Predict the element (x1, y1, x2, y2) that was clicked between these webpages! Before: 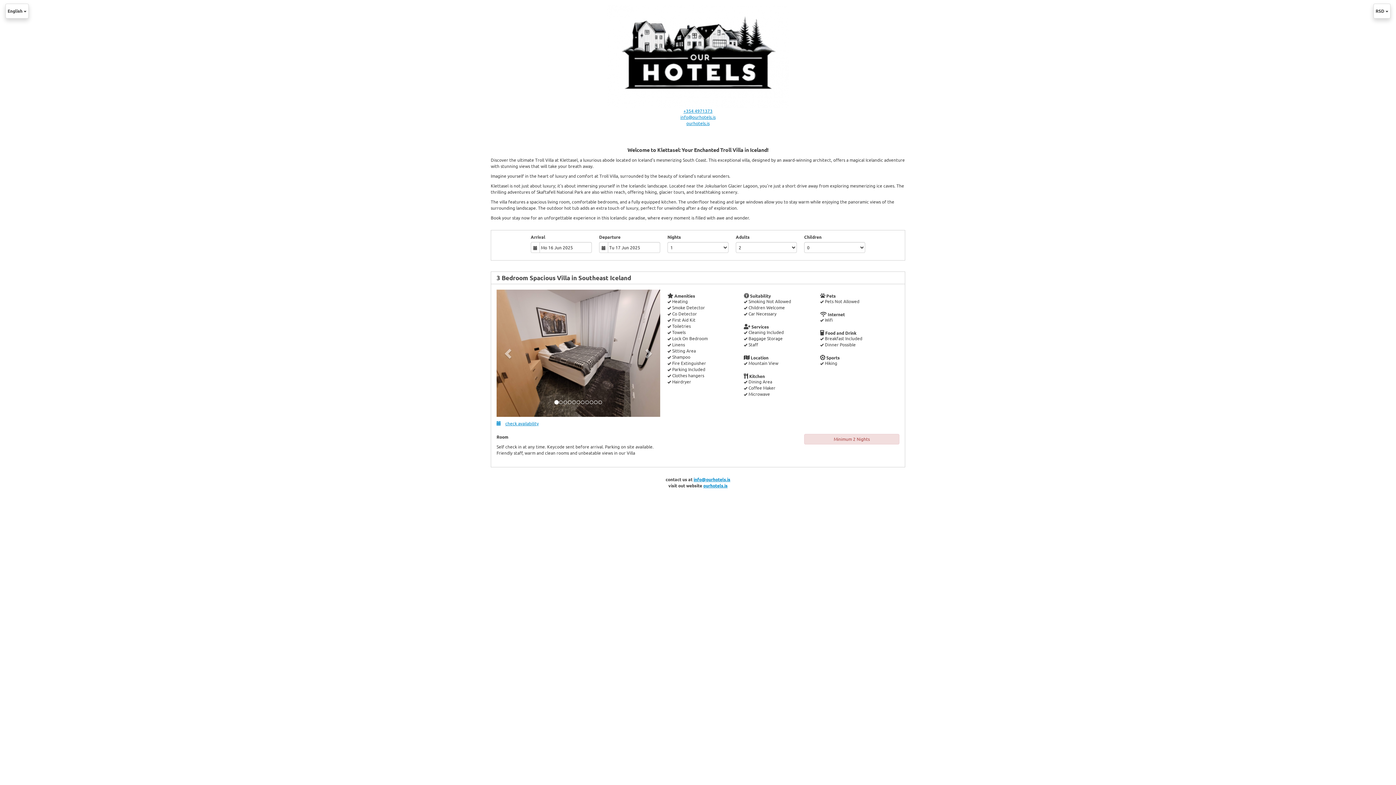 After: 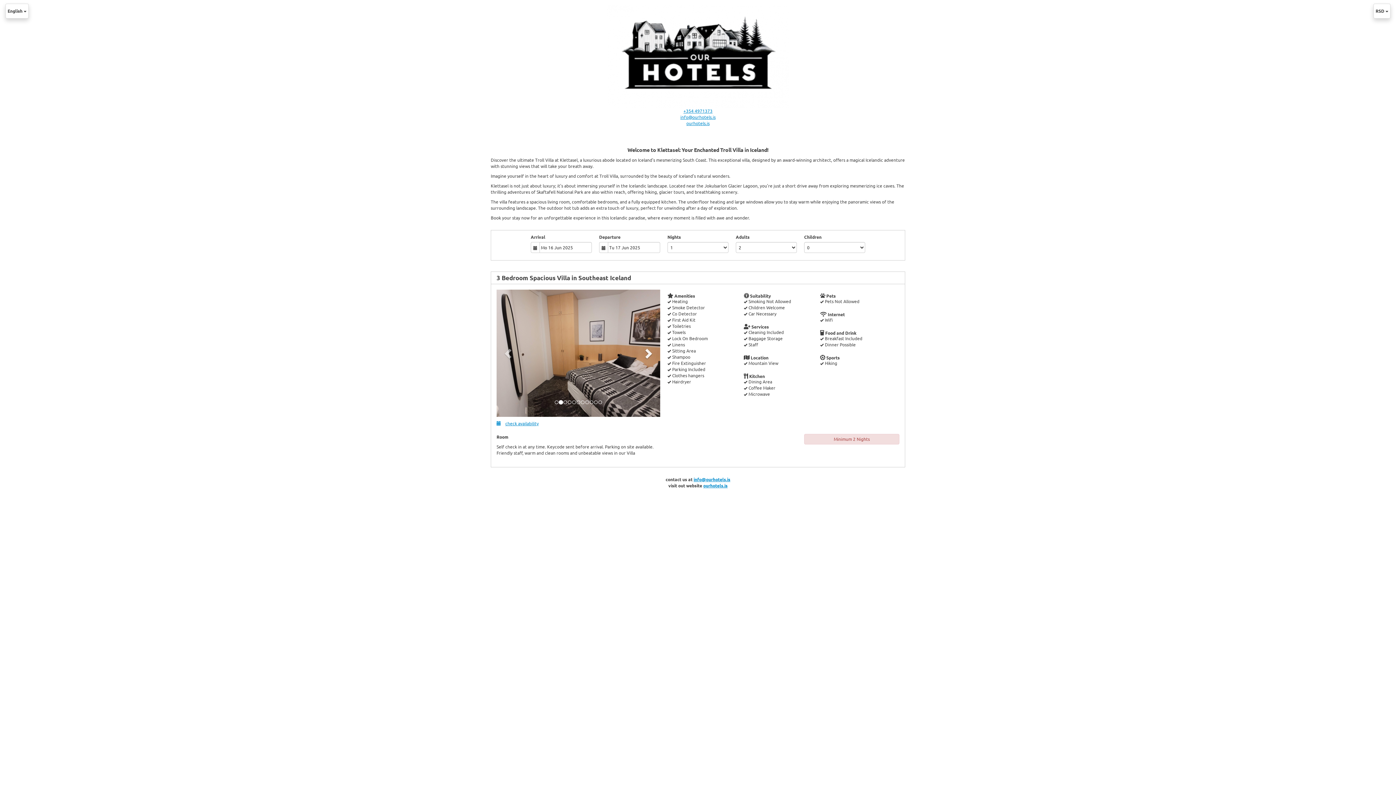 Action: label: Next bbox: (635, 289, 660, 417)